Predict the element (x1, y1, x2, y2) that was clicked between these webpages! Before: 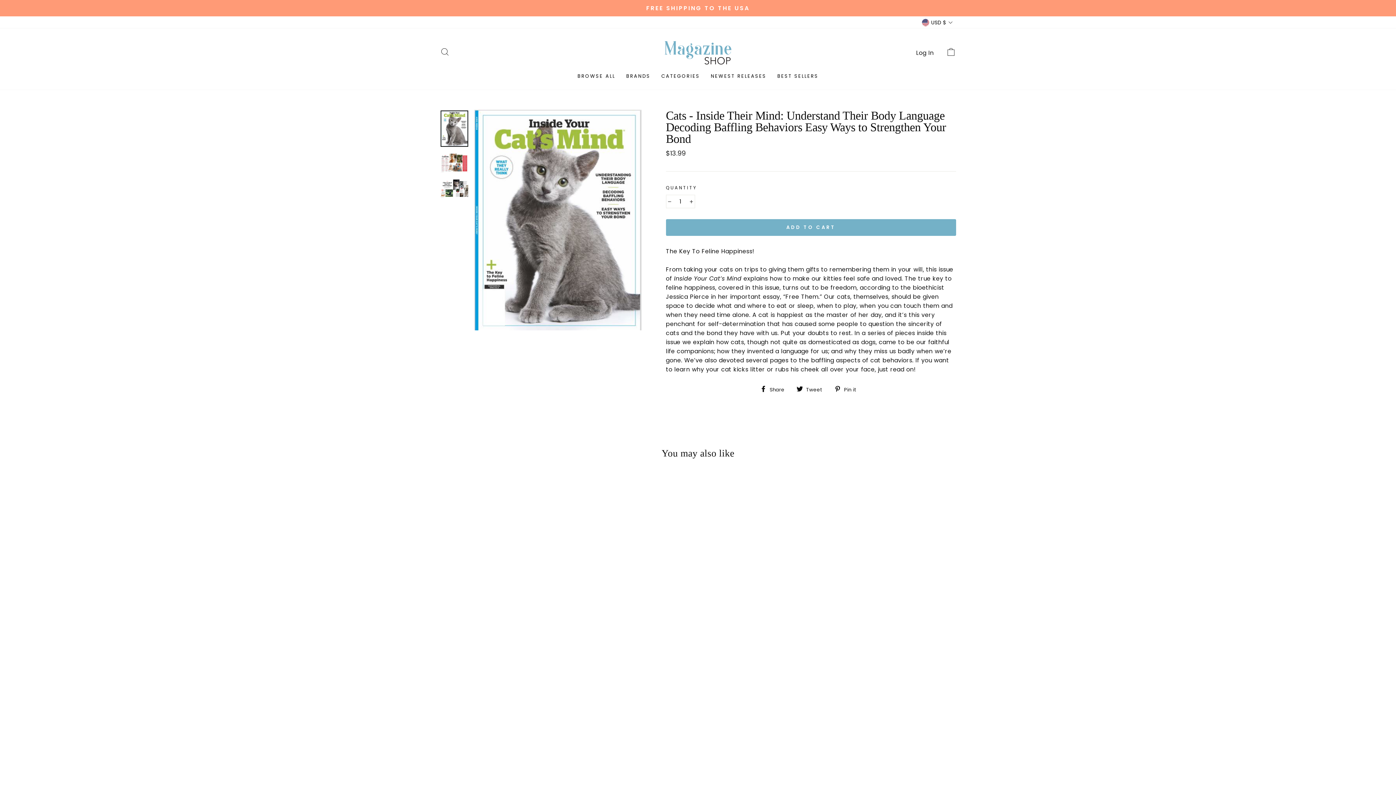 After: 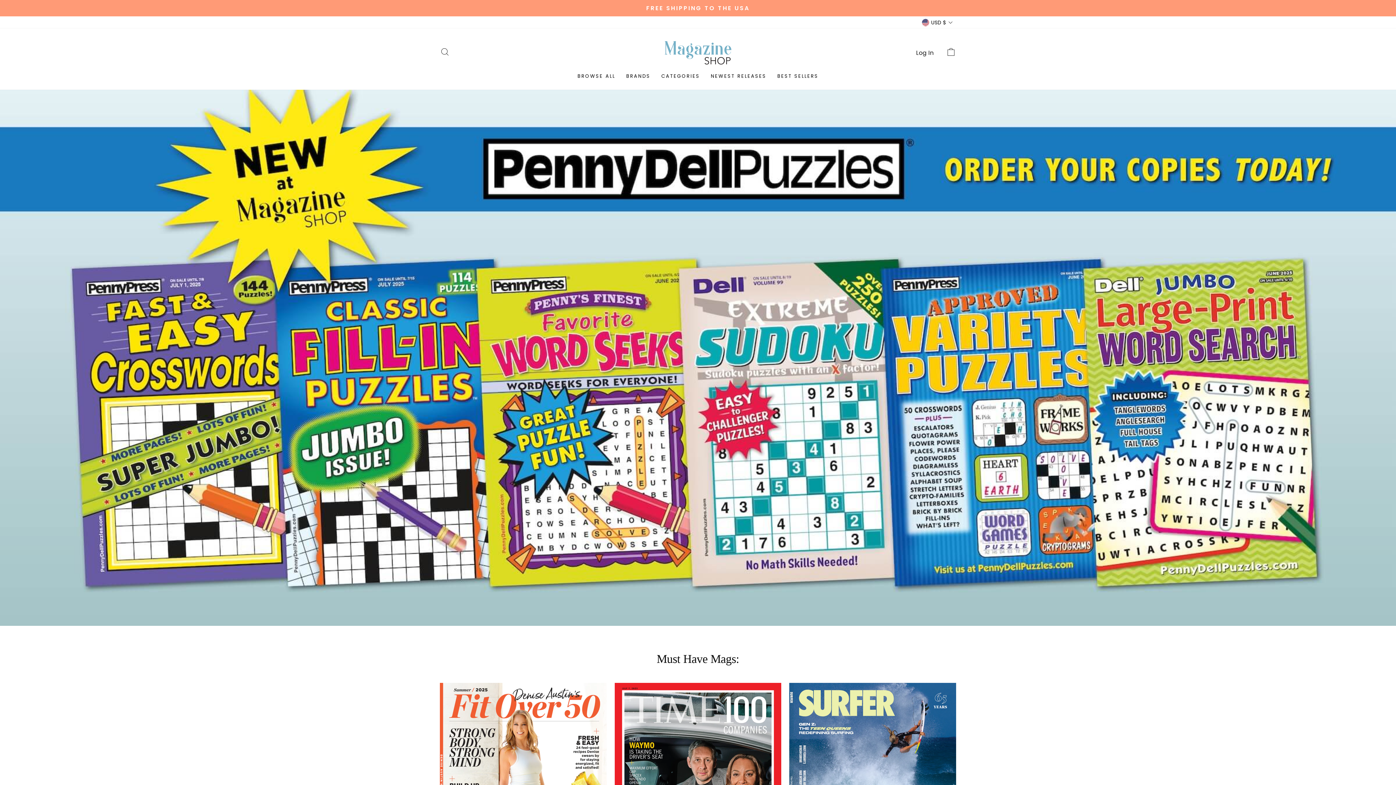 Action: bbox: (663, 39, 732, 66)